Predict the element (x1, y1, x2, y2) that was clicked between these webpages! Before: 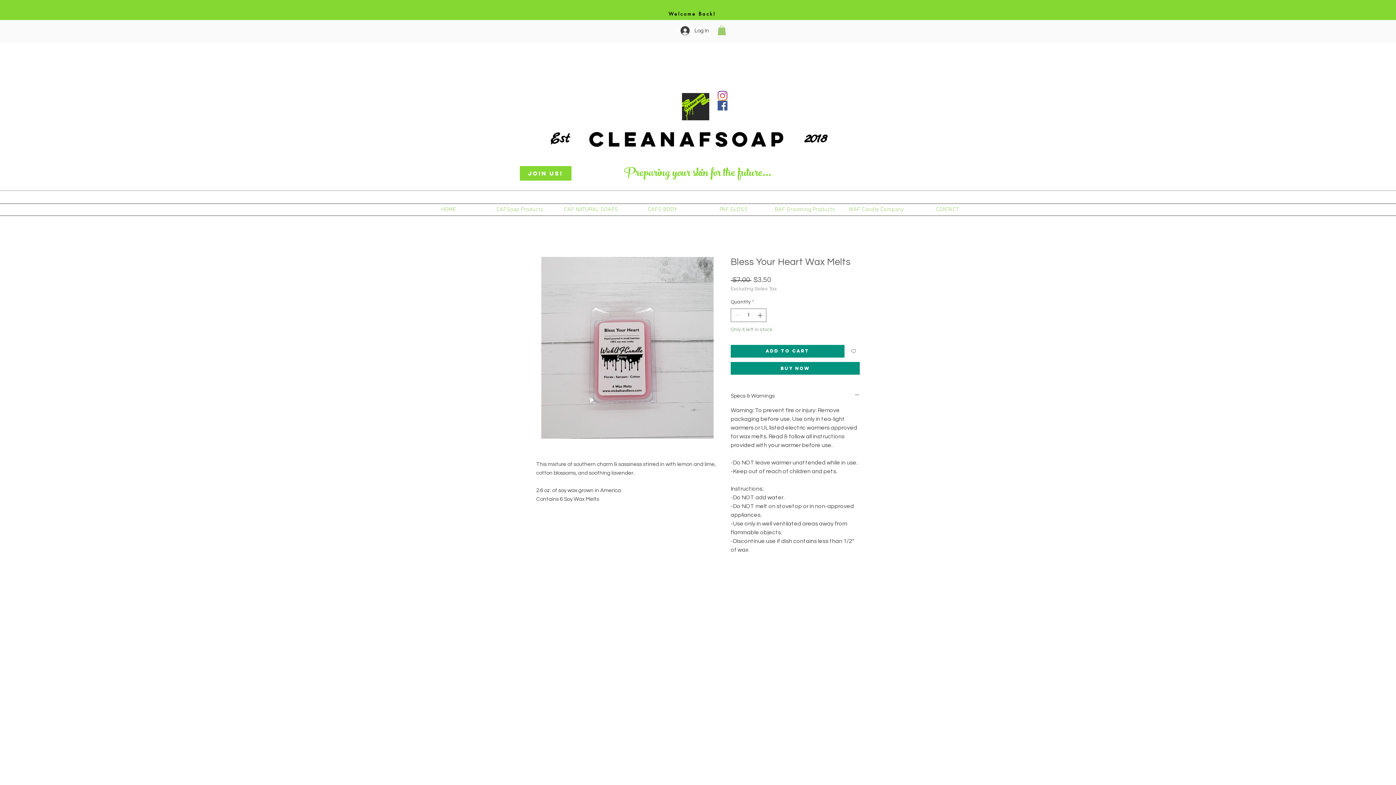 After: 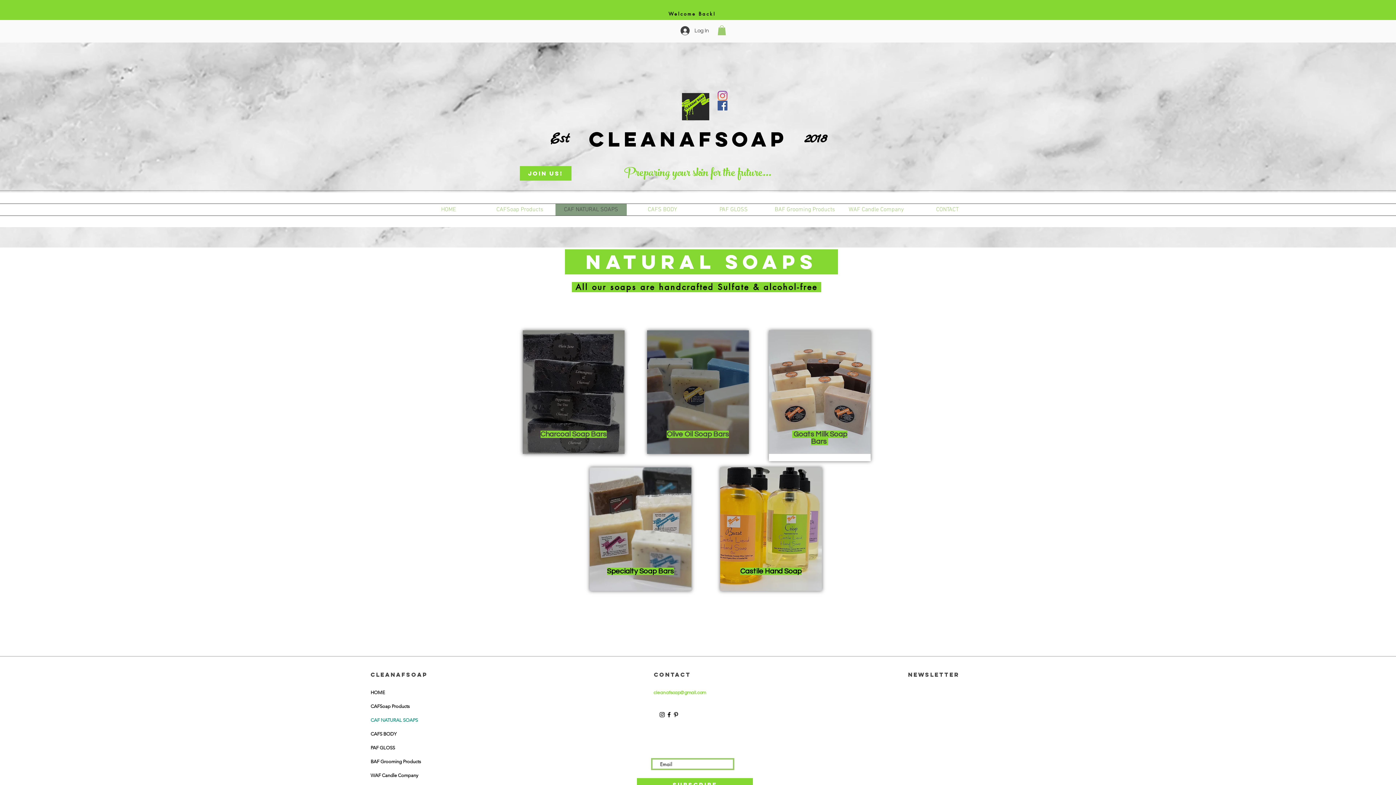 Action: label: CAF NATURAL SOAPS bbox: (555, 204, 626, 215)